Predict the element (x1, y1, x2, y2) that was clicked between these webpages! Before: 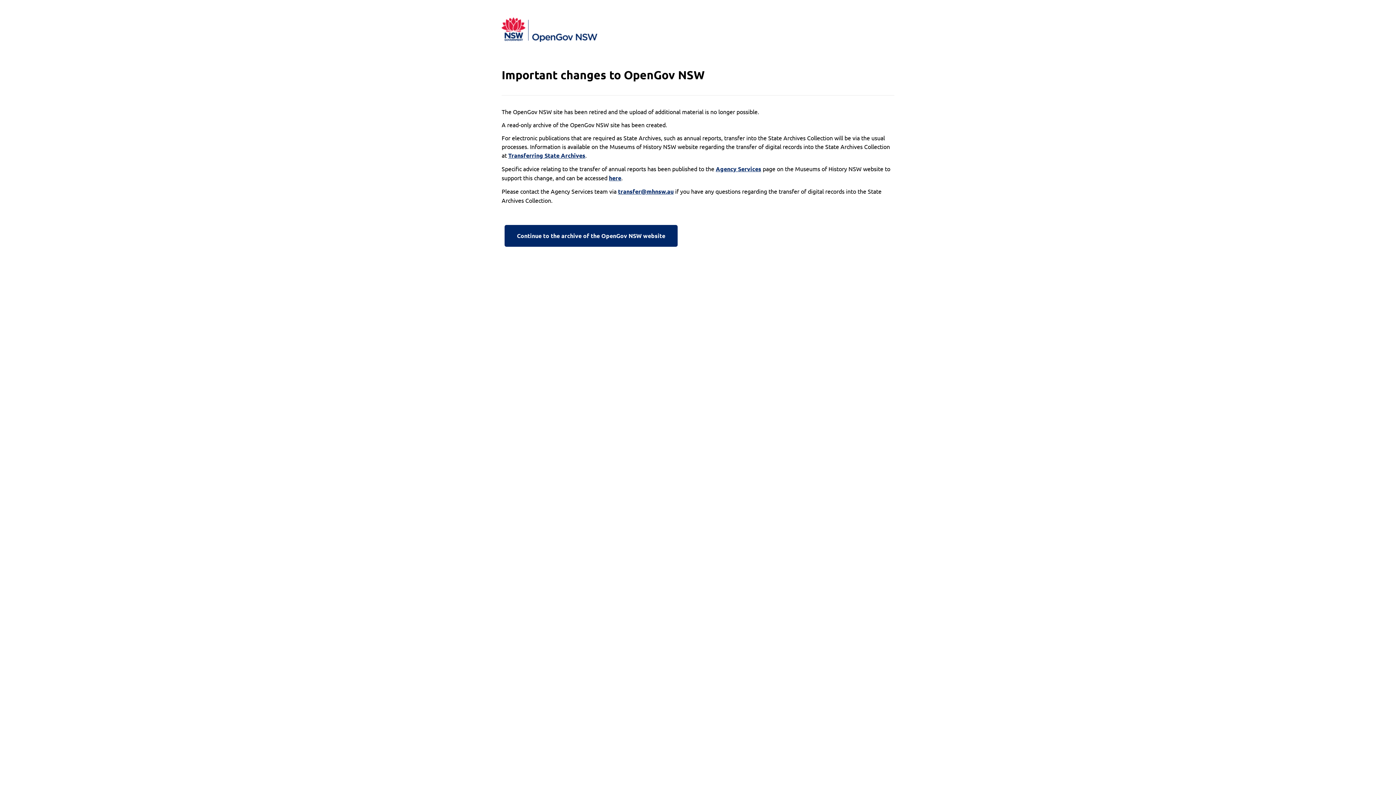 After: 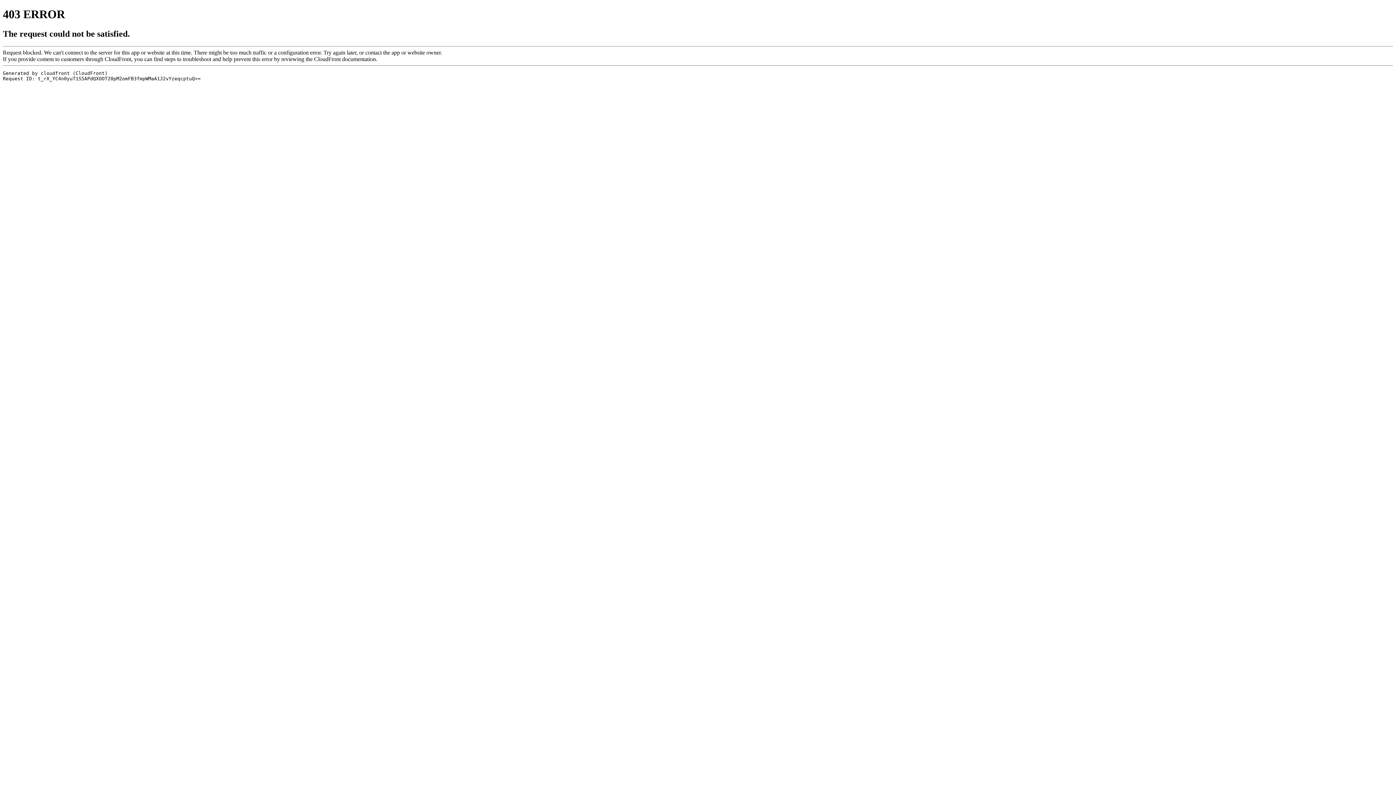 Action: bbox: (716, 164, 761, 173) label: Agency Services